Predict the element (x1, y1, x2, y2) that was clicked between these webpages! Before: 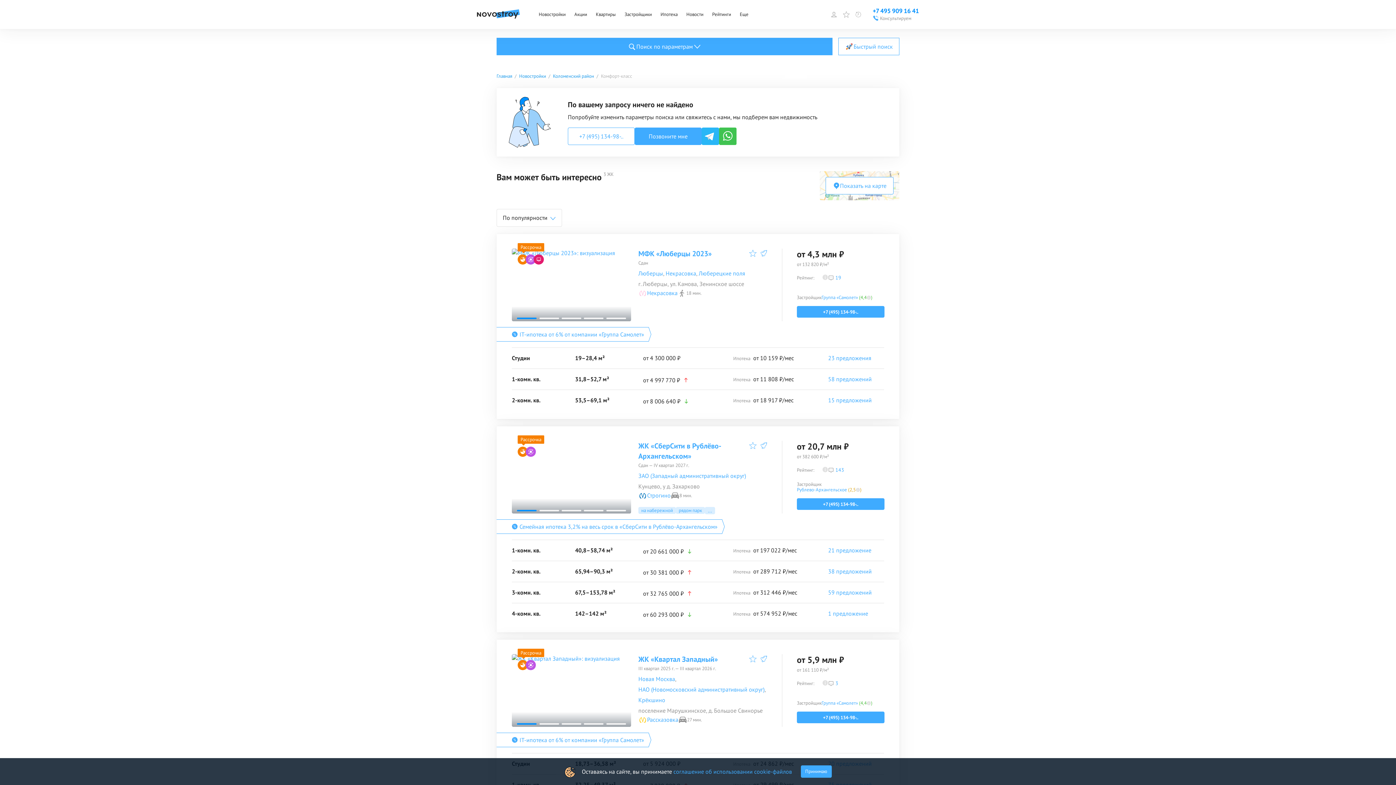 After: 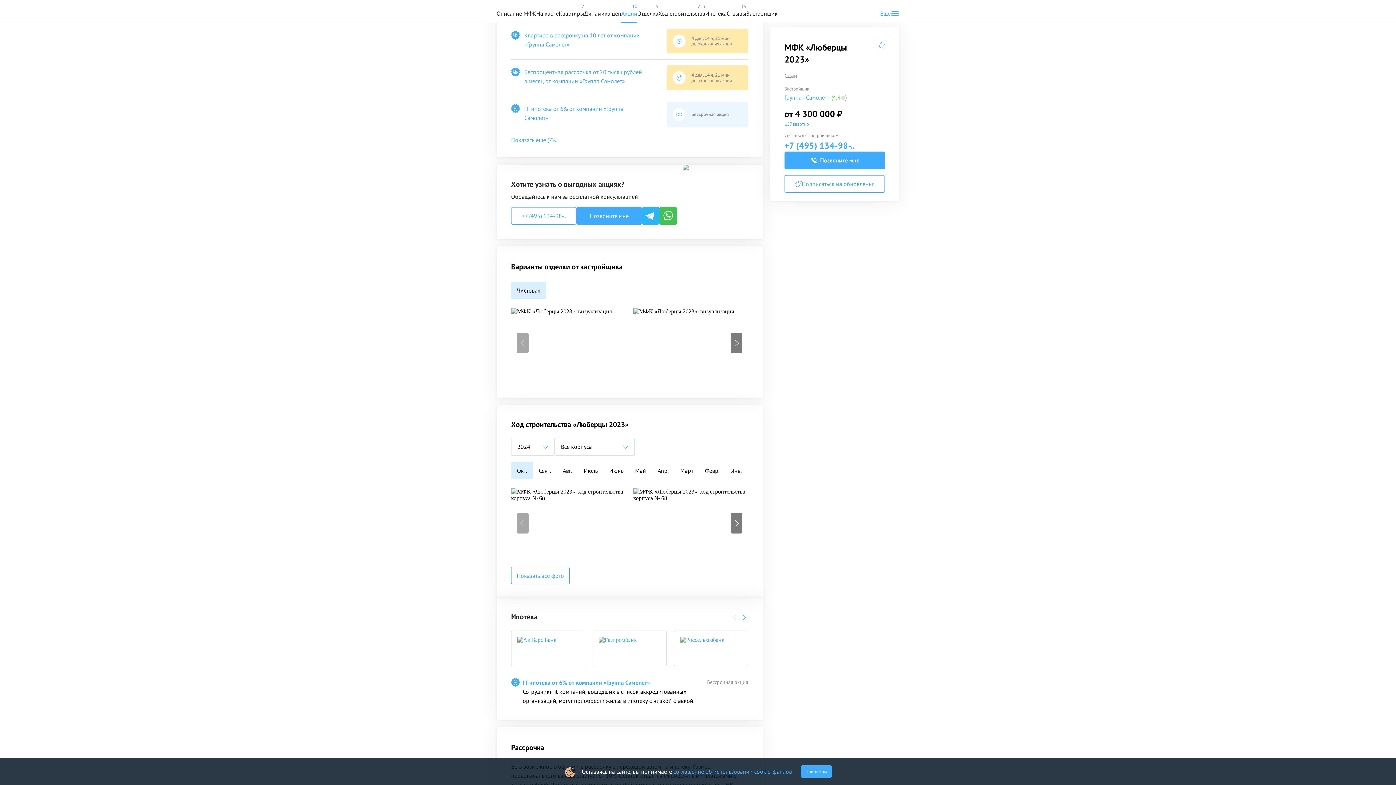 Action: label: IT-ипотека от 6% от компании «Группа Самолет» bbox: (512, 327, 648, 341)